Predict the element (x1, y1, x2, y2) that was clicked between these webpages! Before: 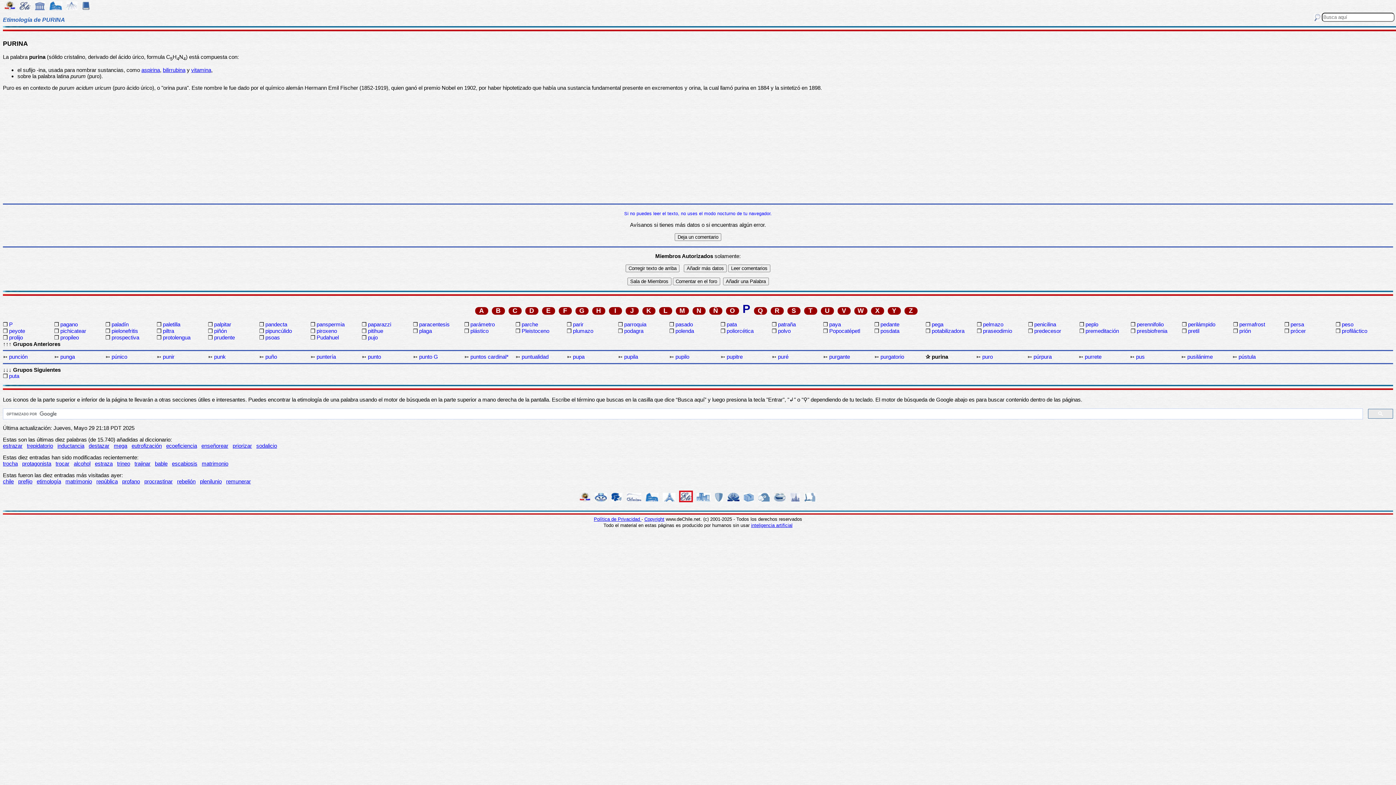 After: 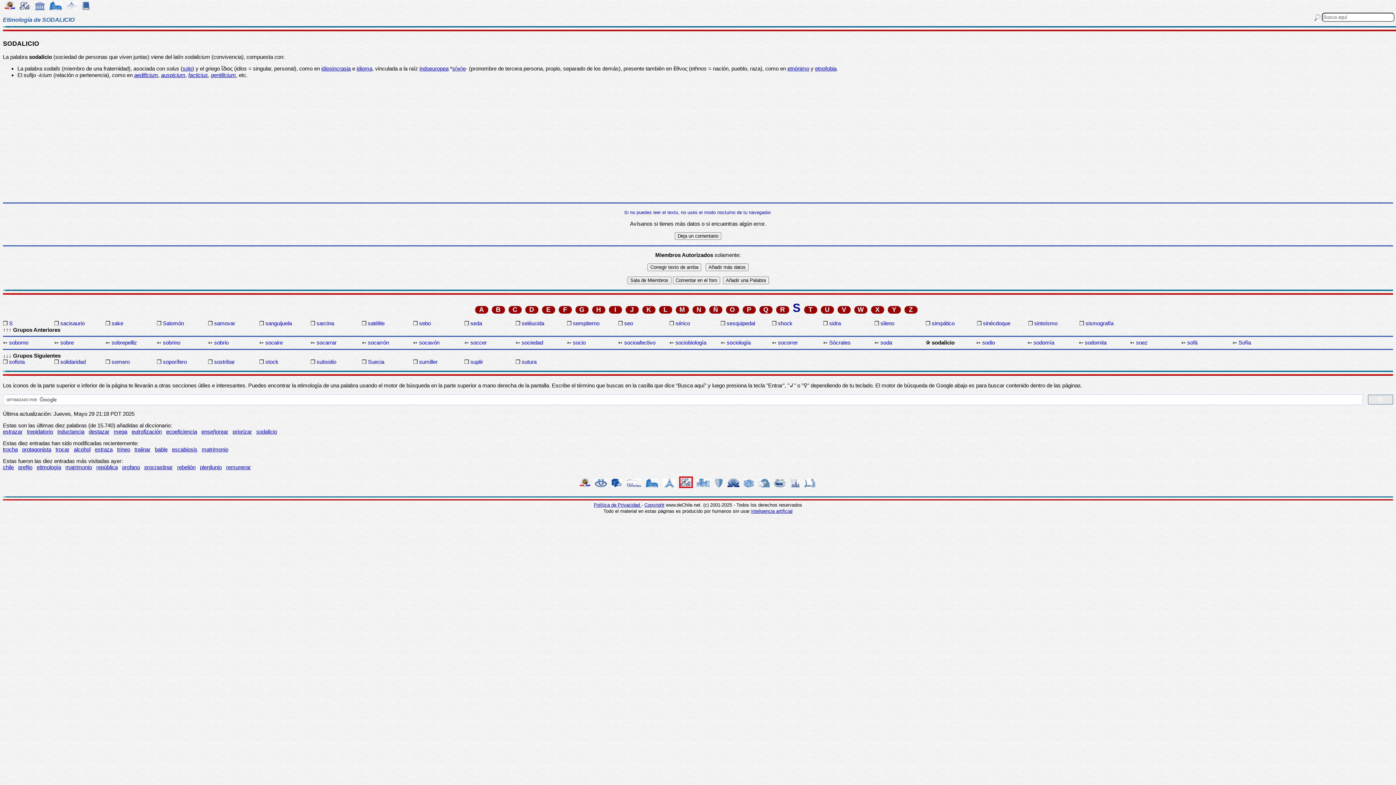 Action: label: sodalicio bbox: (256, 442, 277, 449)